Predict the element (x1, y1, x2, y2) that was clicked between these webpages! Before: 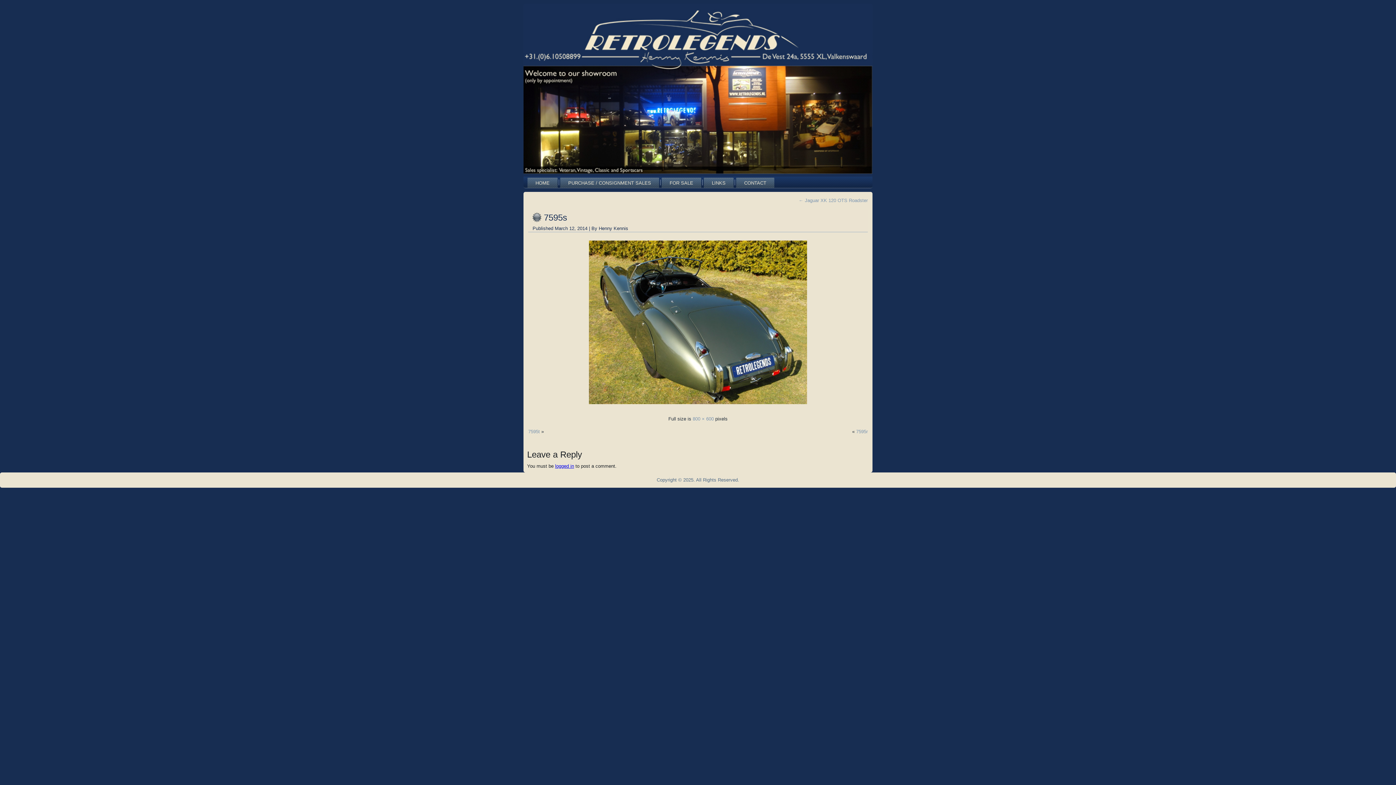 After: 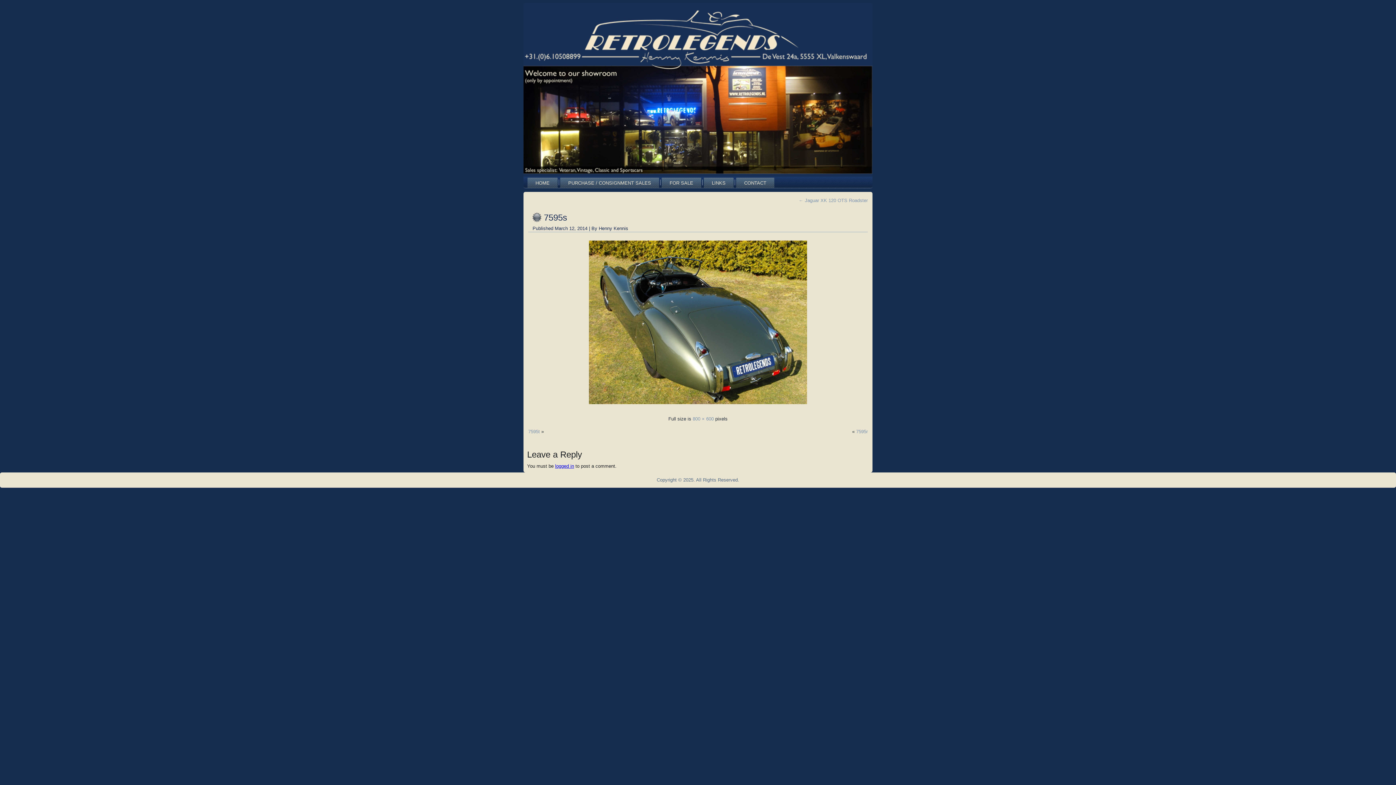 Action: bbox: (544, 212, 567, 222) label: 7595s